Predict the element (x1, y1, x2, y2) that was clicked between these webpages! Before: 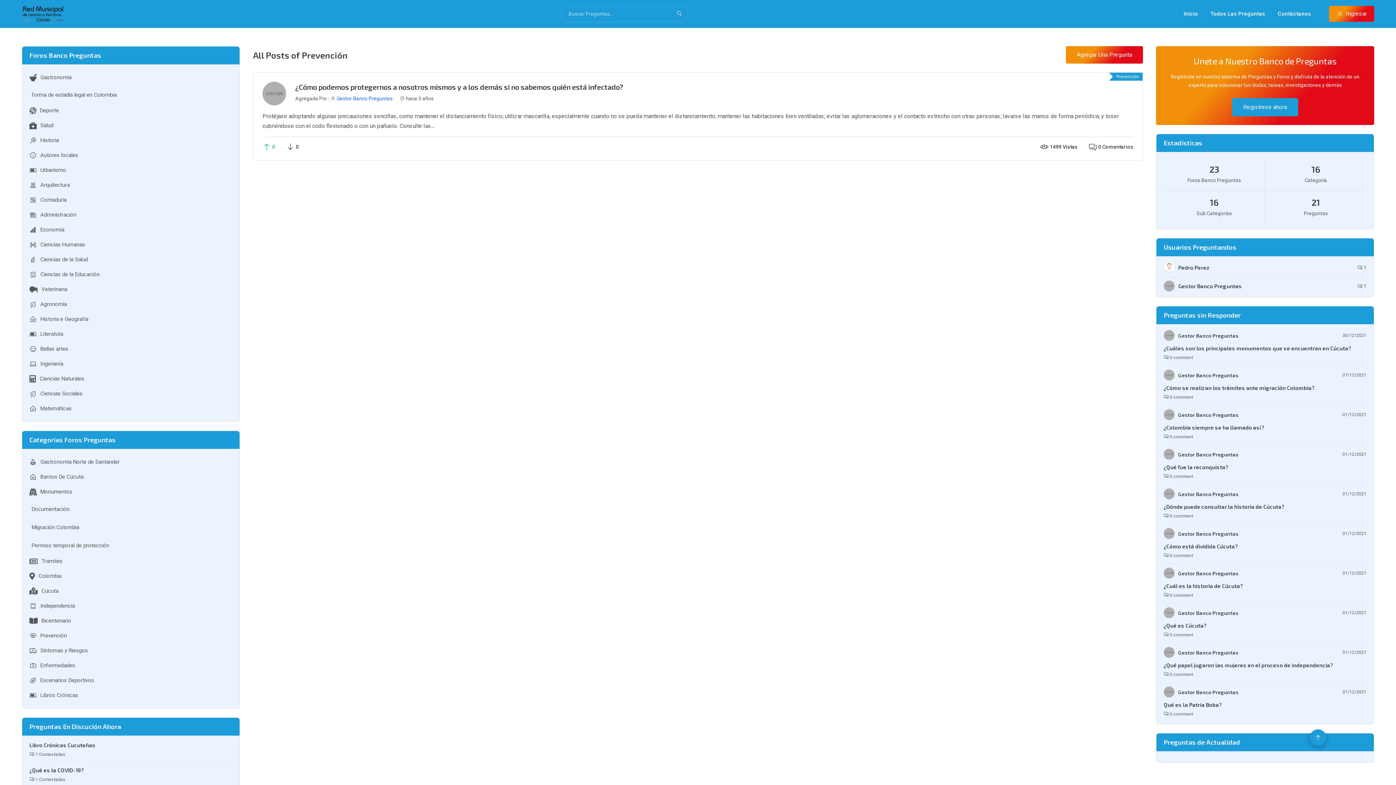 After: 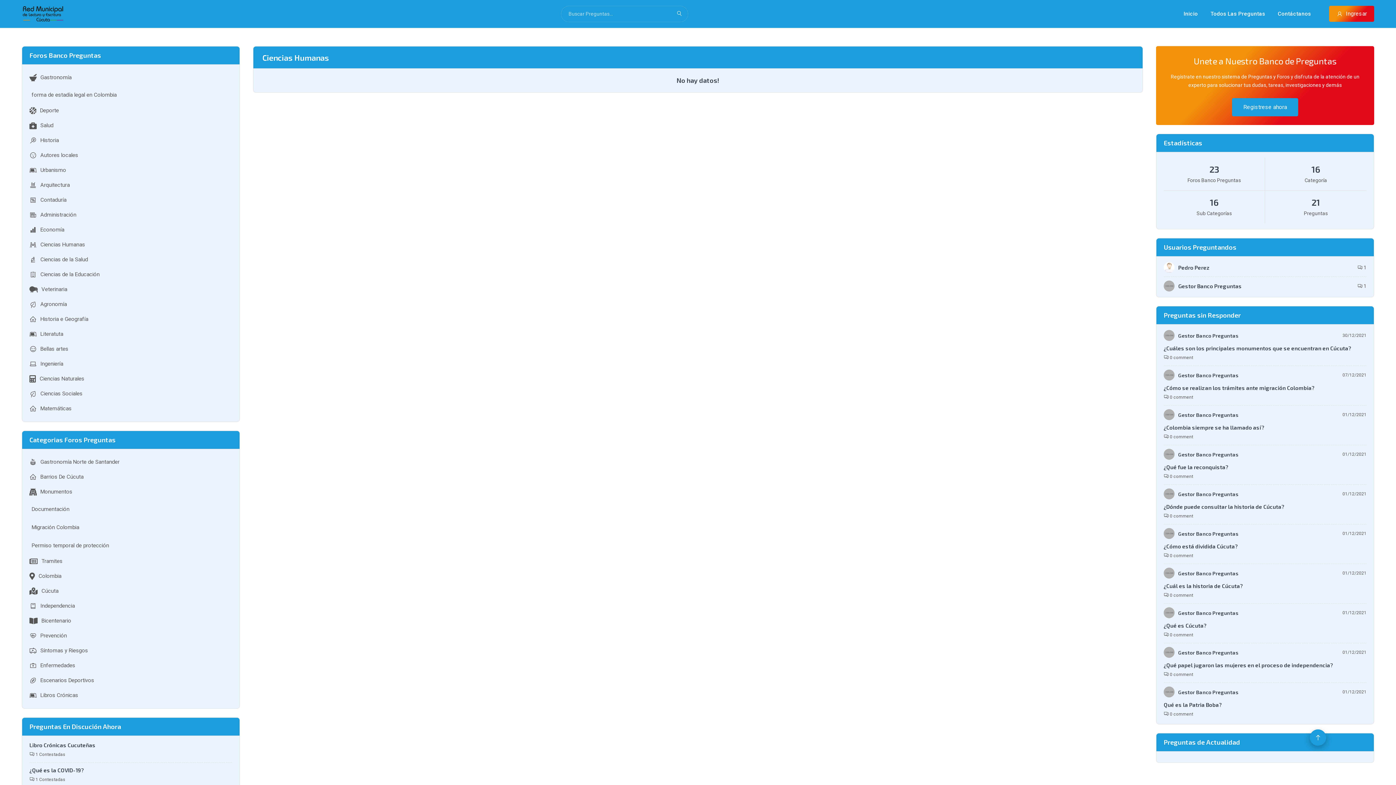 Action: label:  Ciencias Humanas bbox: (29, 240, 232, 249)